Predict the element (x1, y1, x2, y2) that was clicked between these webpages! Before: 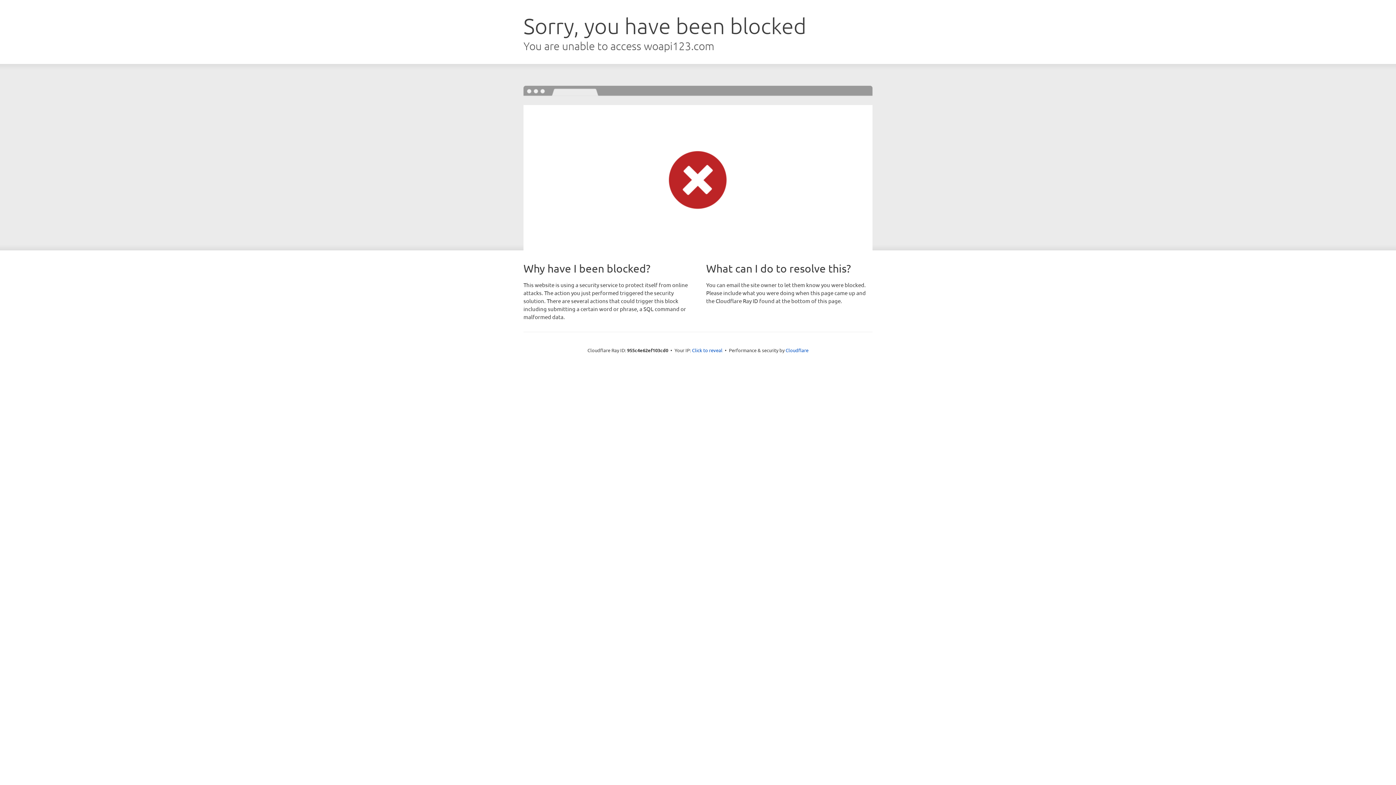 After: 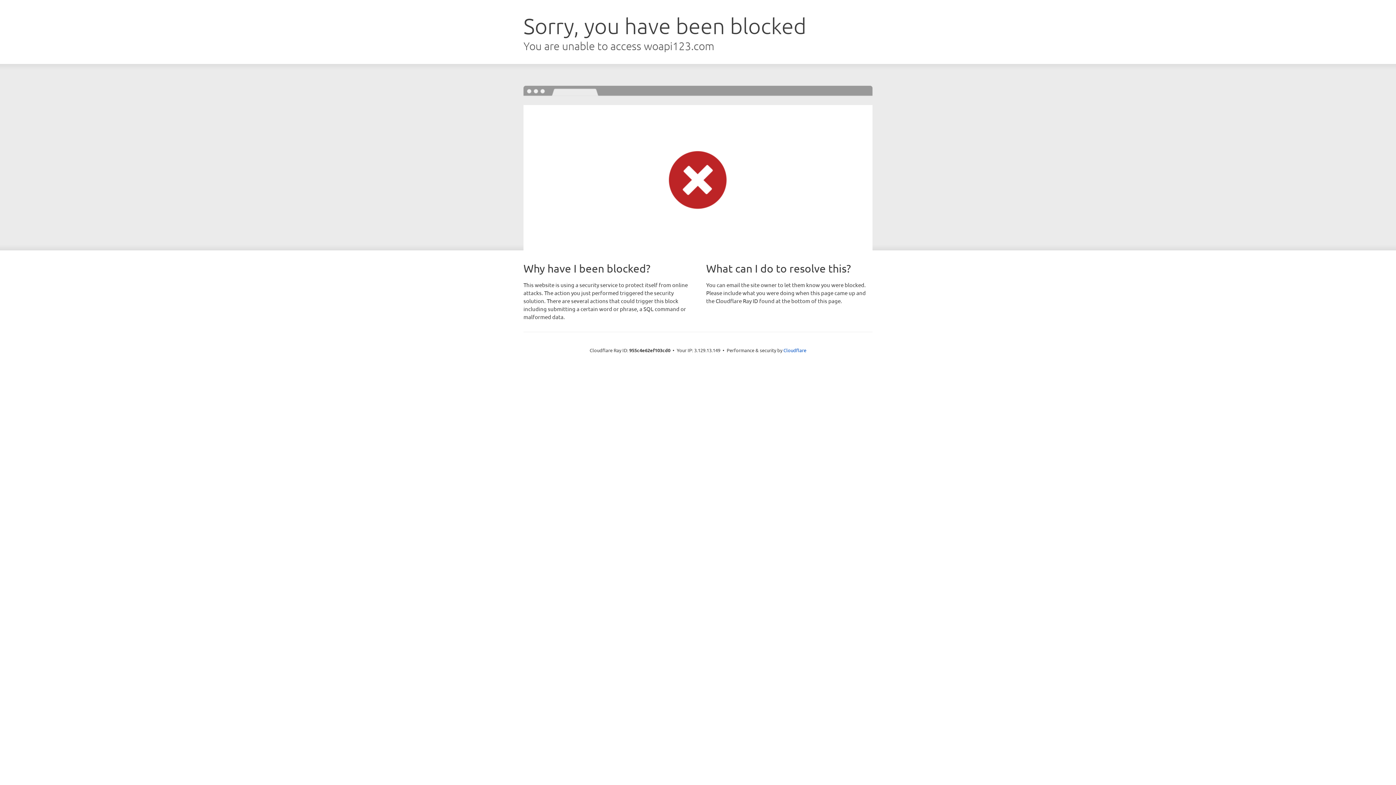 Action: bbox: (692, 346, 722, 353) label: Click to reveal